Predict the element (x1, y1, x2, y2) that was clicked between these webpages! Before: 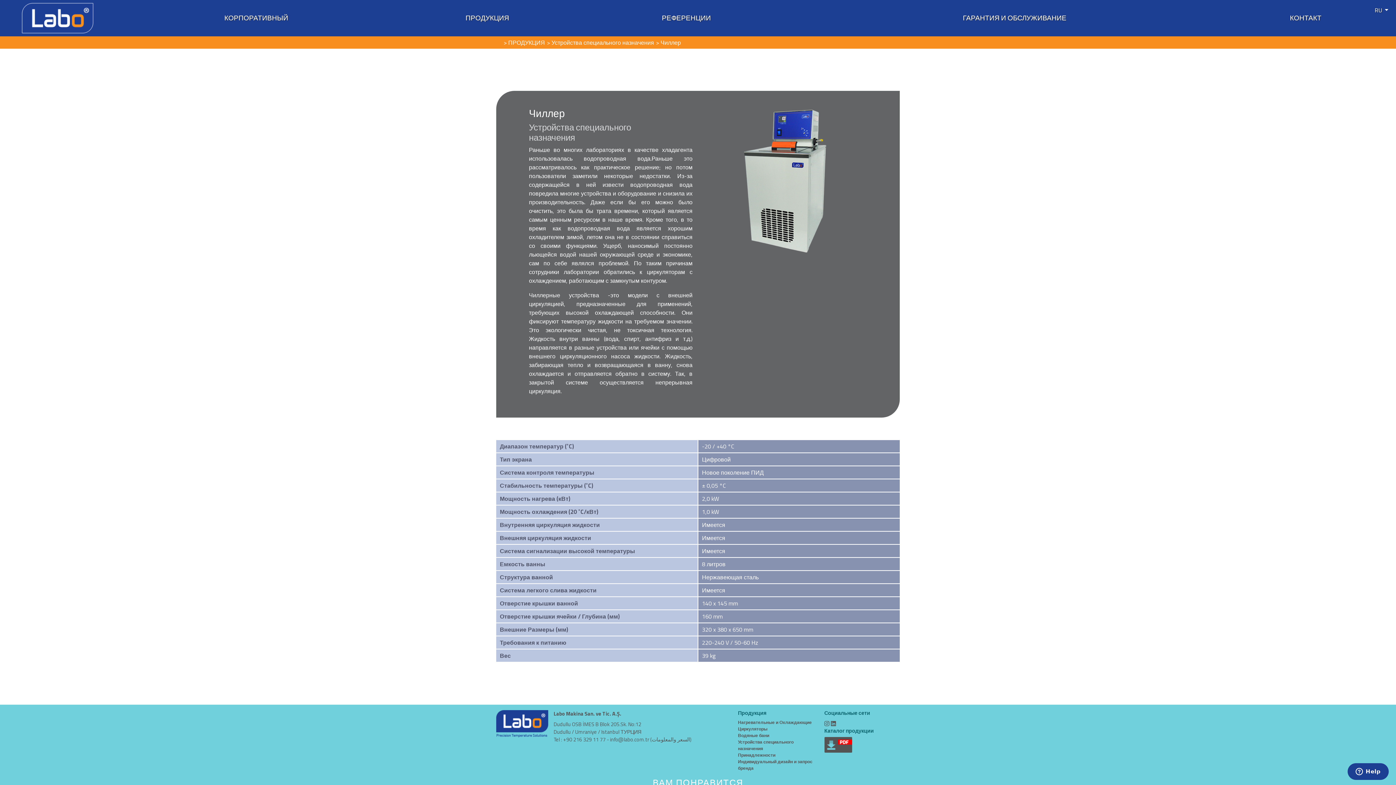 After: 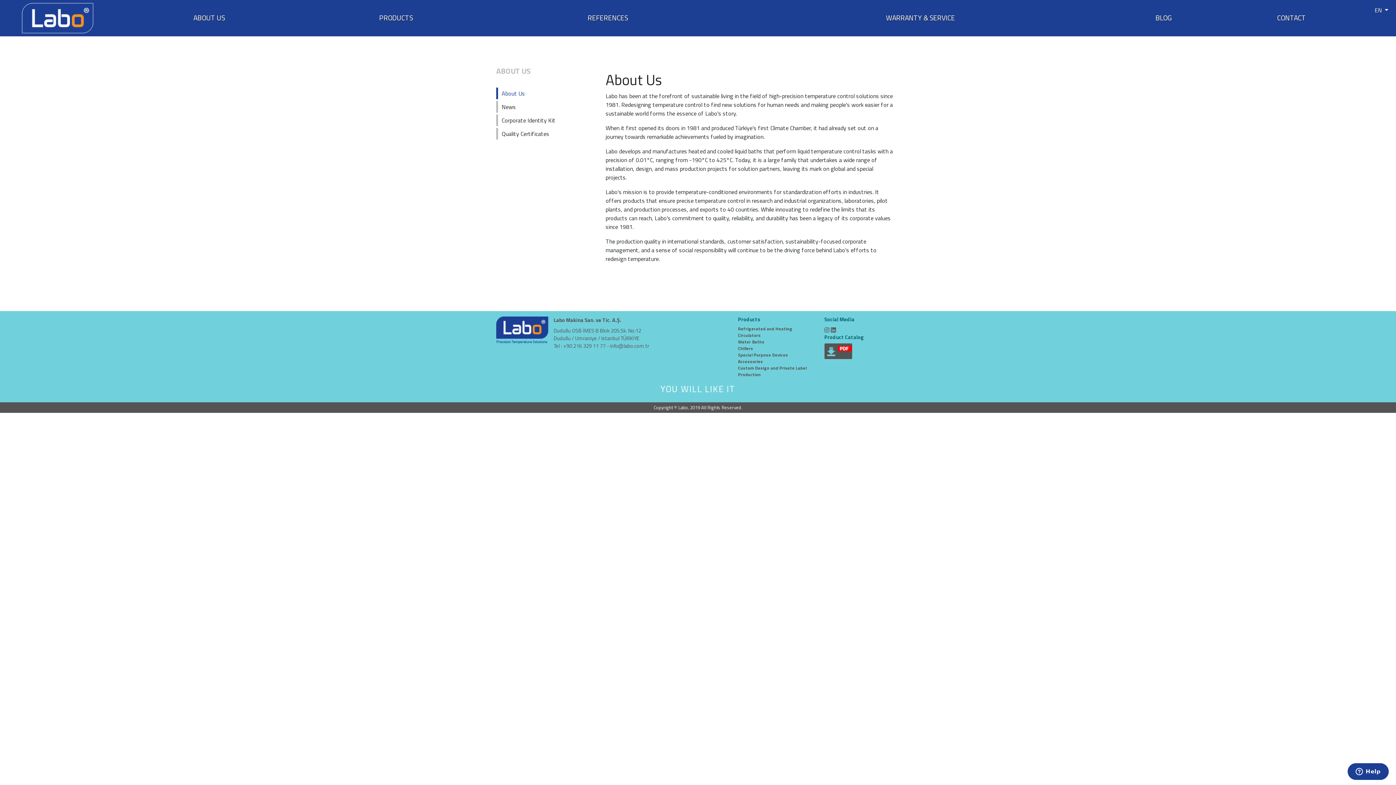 Action: label: КОРПОРАТИВНЫЙ bbox: (118, 12, 393, 22)